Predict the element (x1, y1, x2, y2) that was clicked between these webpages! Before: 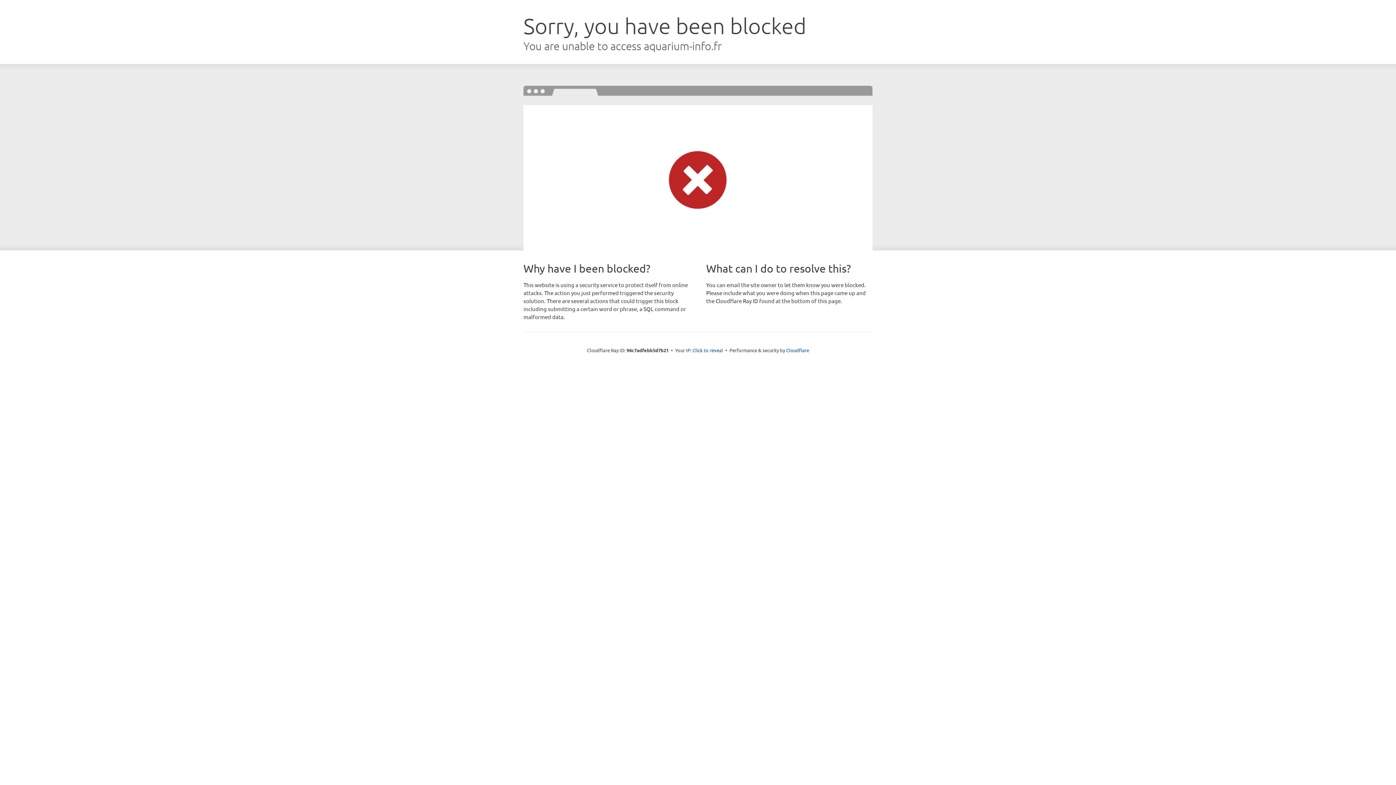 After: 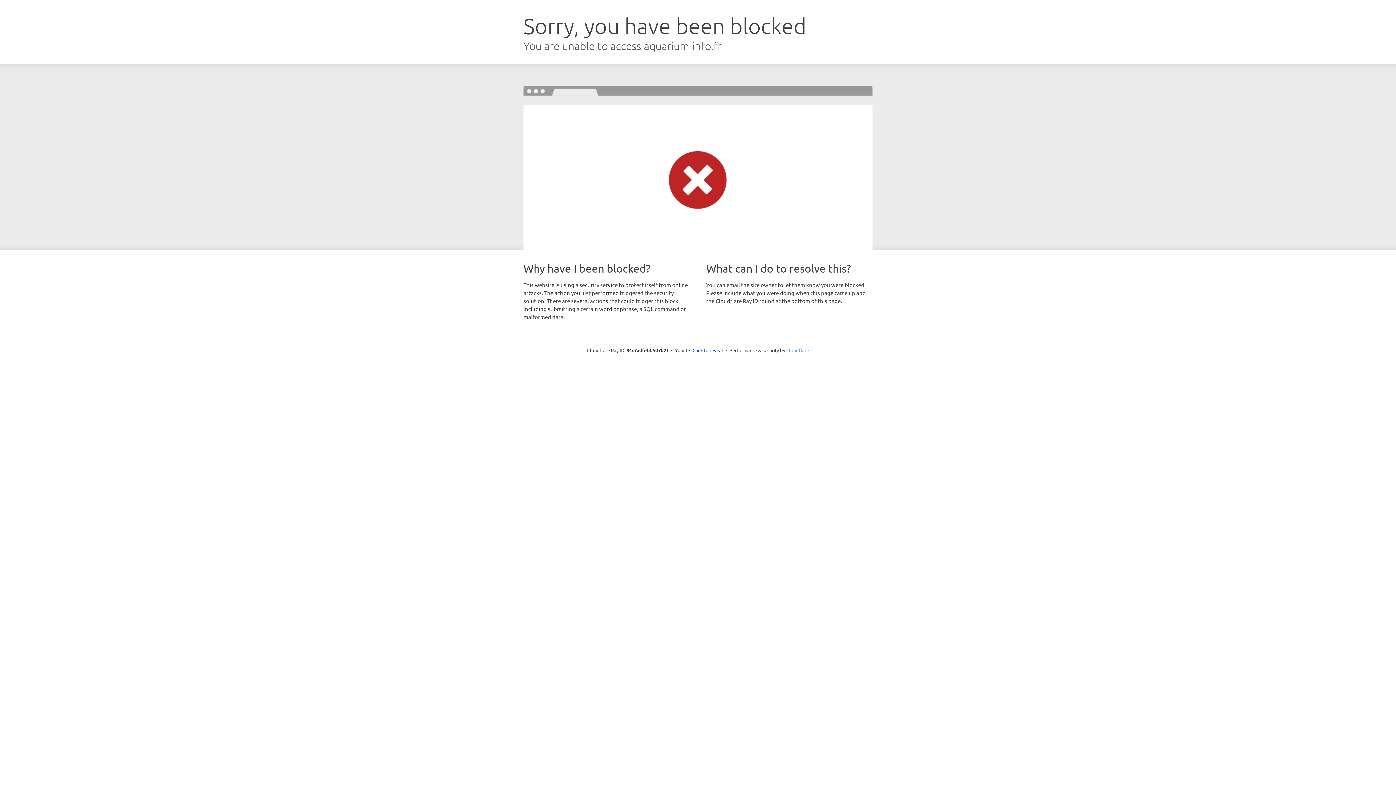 Action: label: Cloudflare bbox: (786, 347, 809, 353)